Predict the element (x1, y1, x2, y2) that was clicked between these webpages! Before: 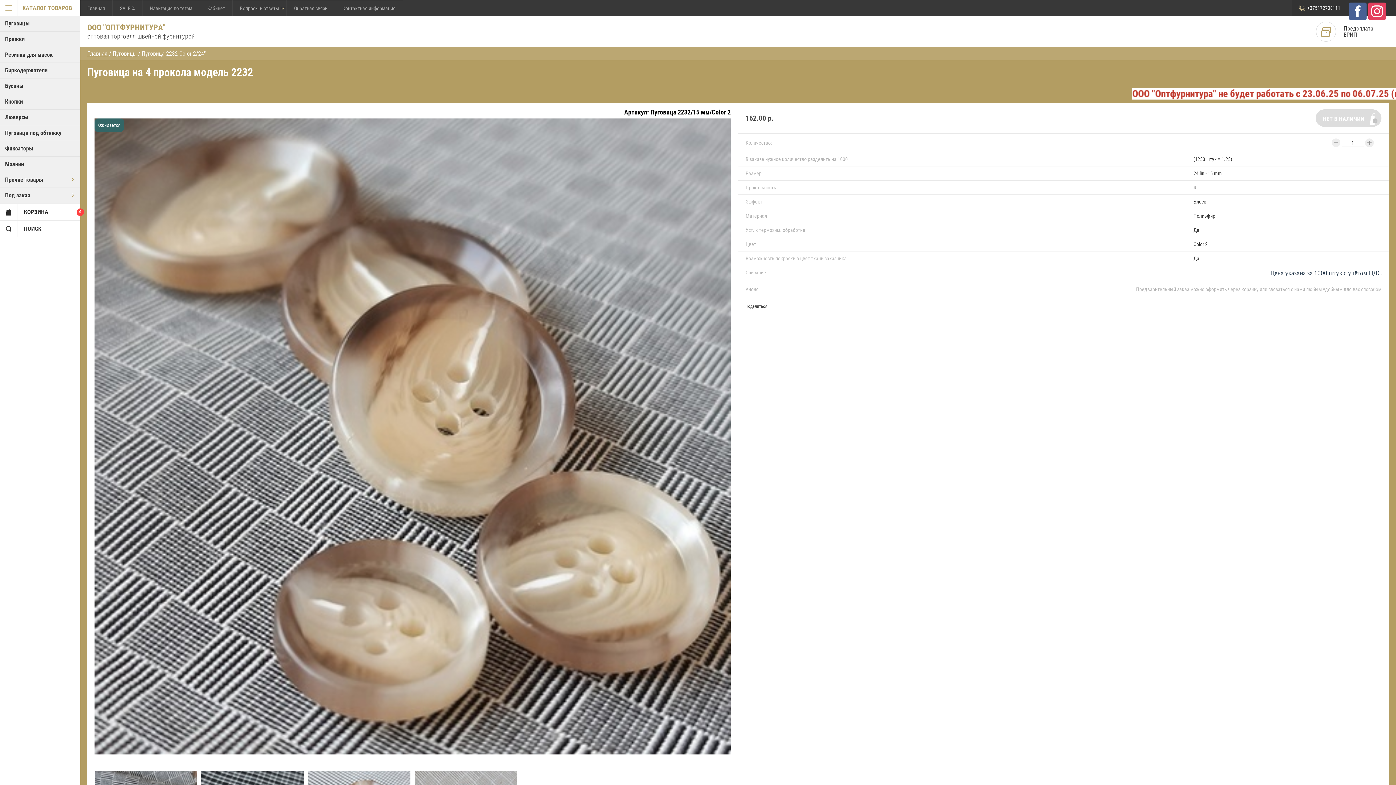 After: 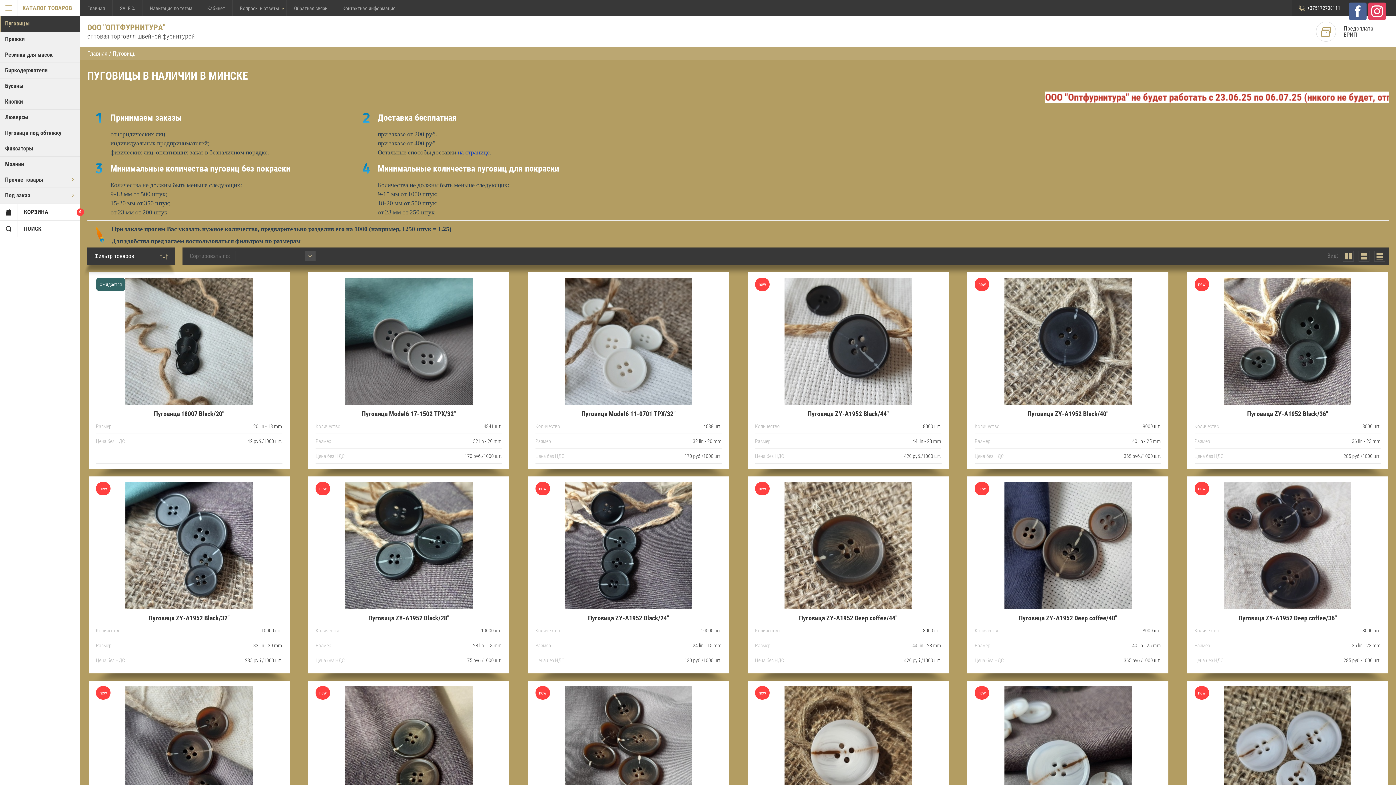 Action: label: Пуговицы bbox: (112, 50, 136, 57)